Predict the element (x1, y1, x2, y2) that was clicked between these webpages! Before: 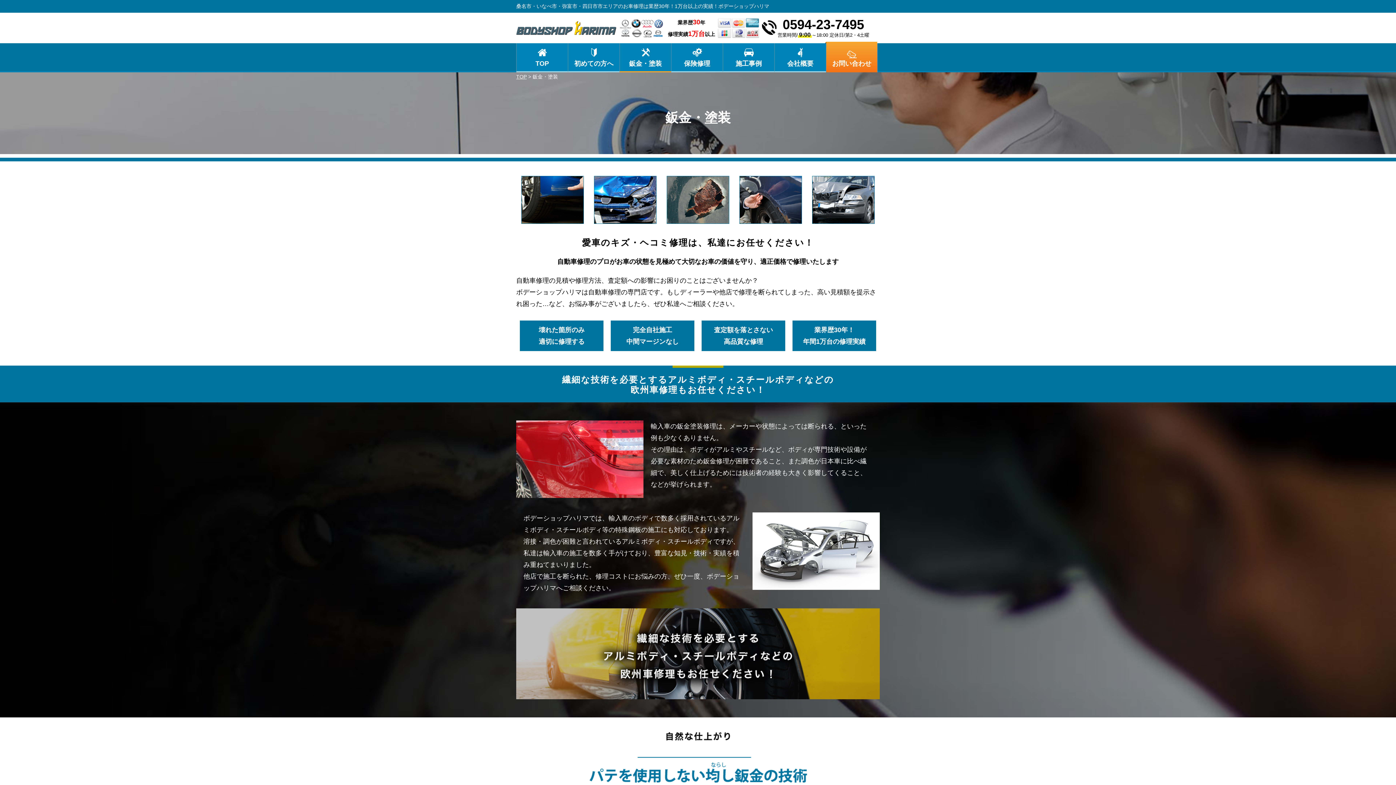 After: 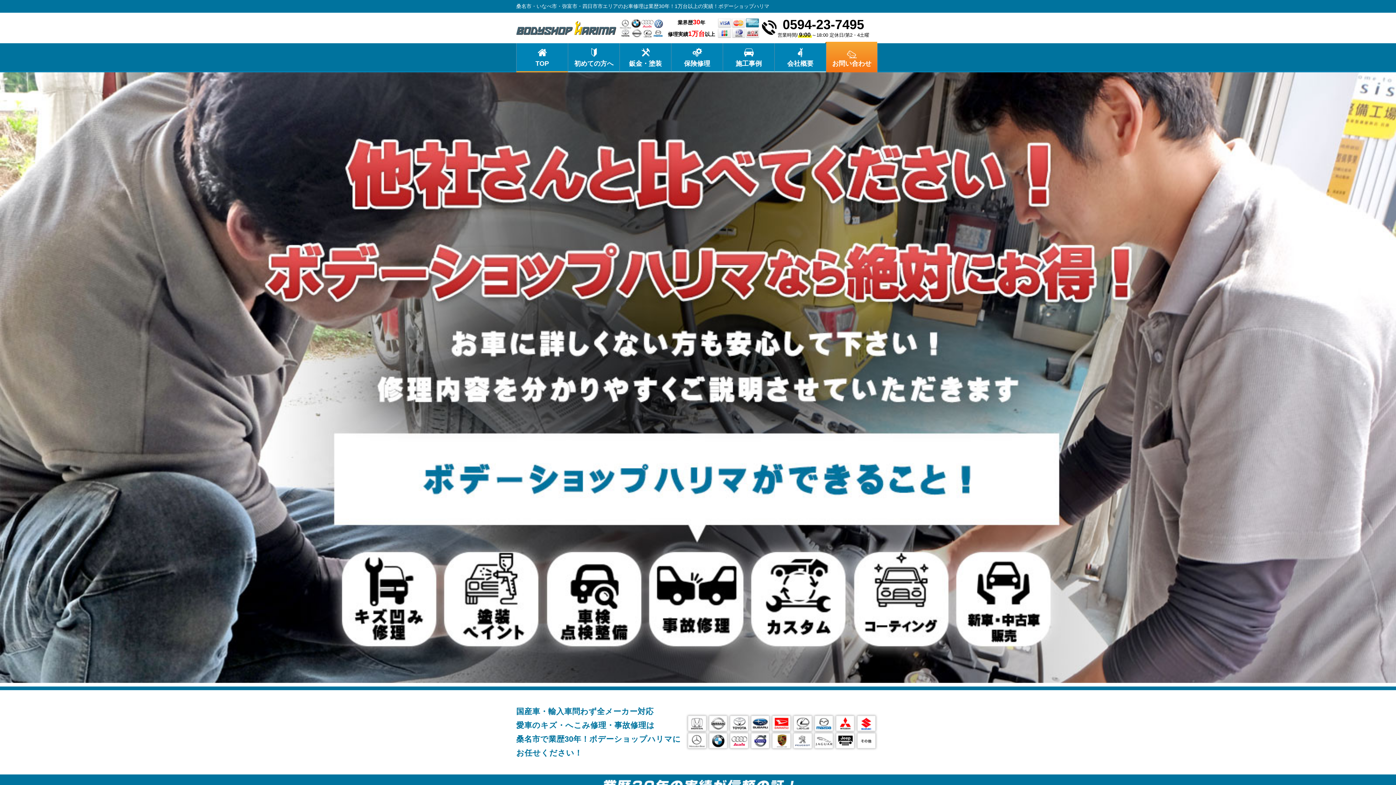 Action: bbox: (516, 73, 526, 79) label: TOP